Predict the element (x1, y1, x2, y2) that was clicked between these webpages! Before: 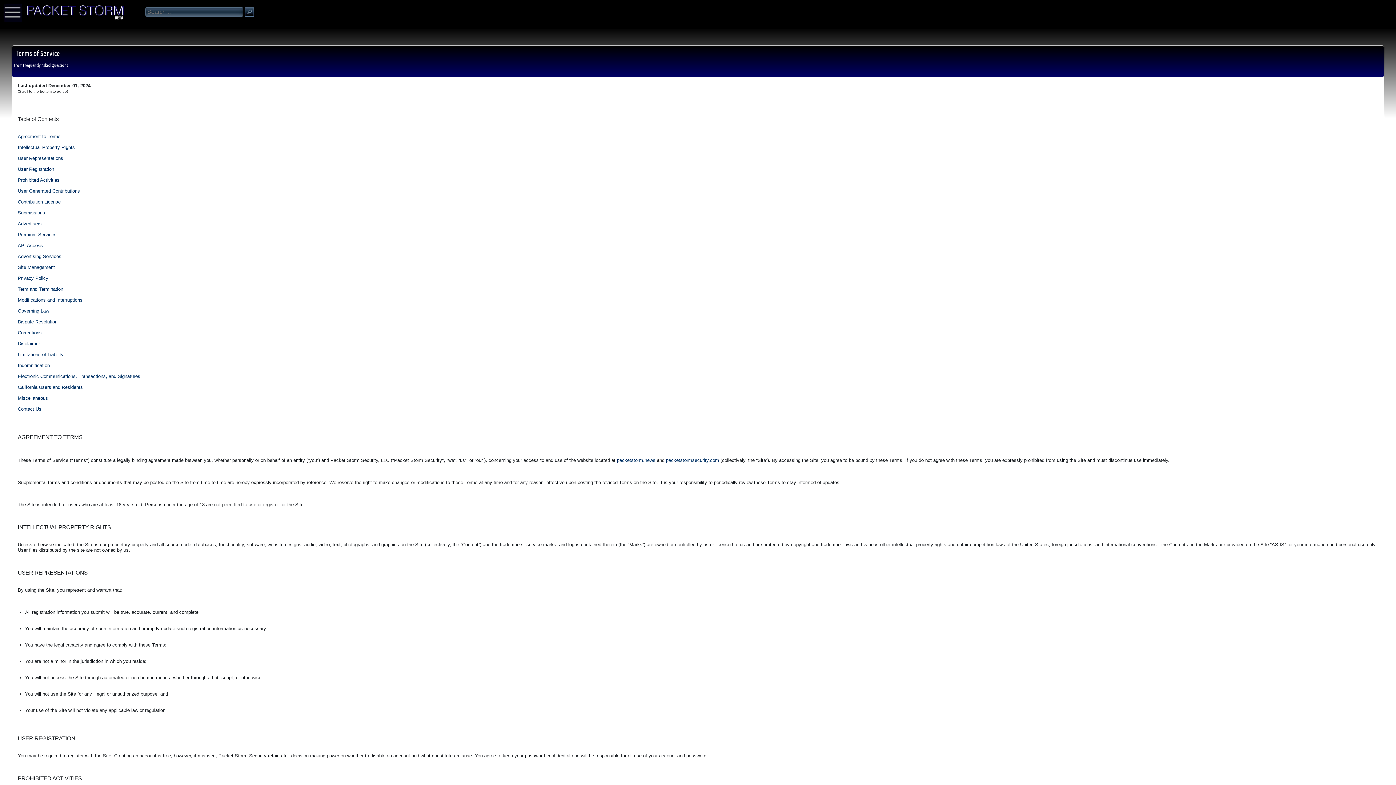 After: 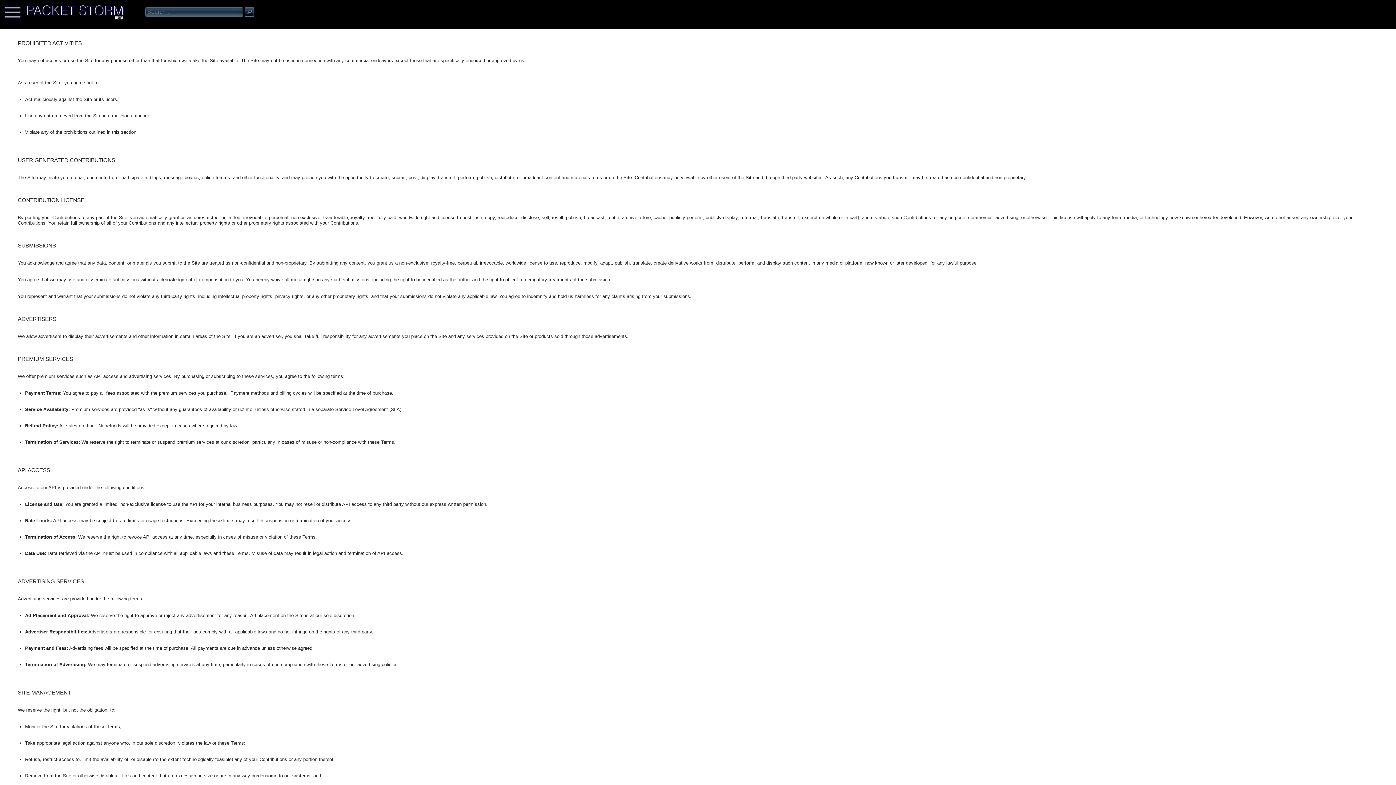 Action: label: User Registration bbox: (17, 166, 54, 172)